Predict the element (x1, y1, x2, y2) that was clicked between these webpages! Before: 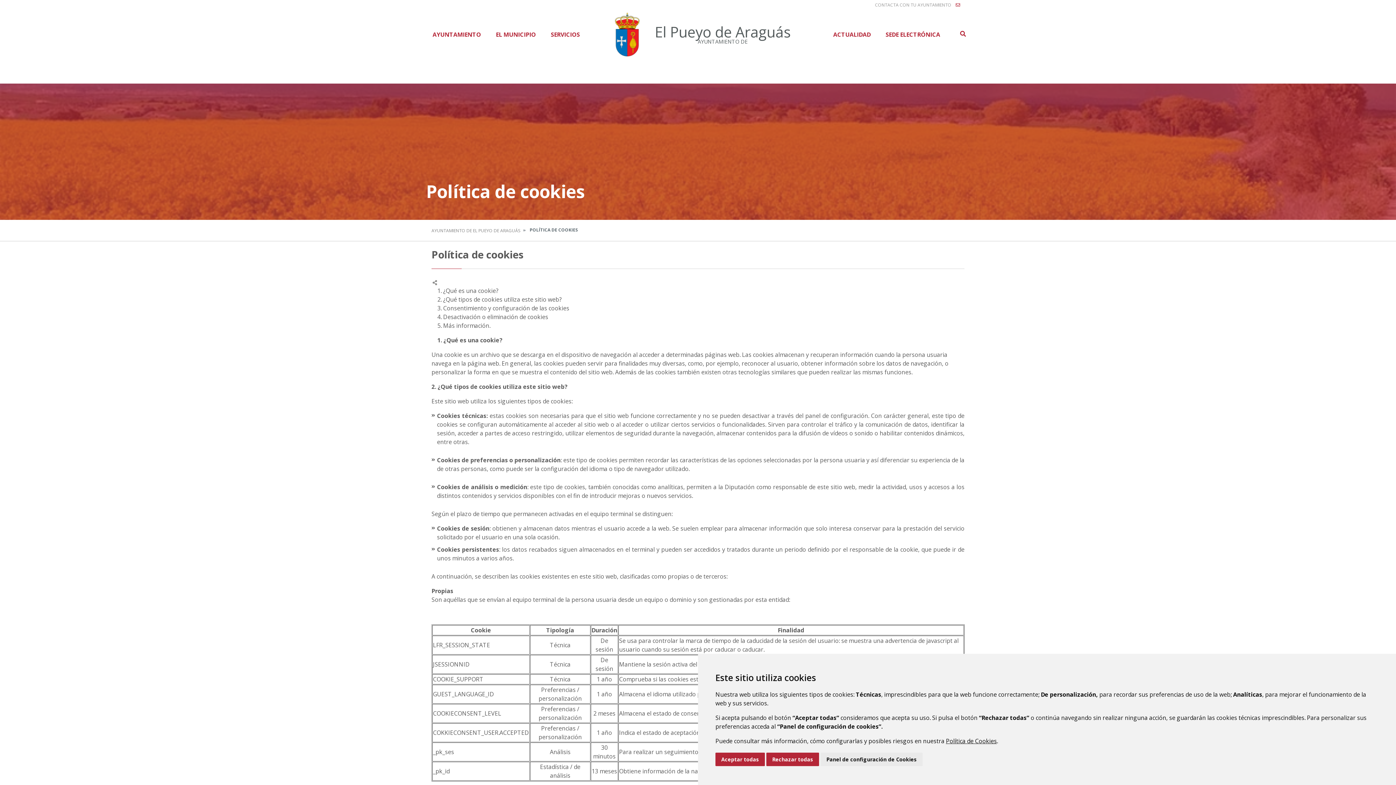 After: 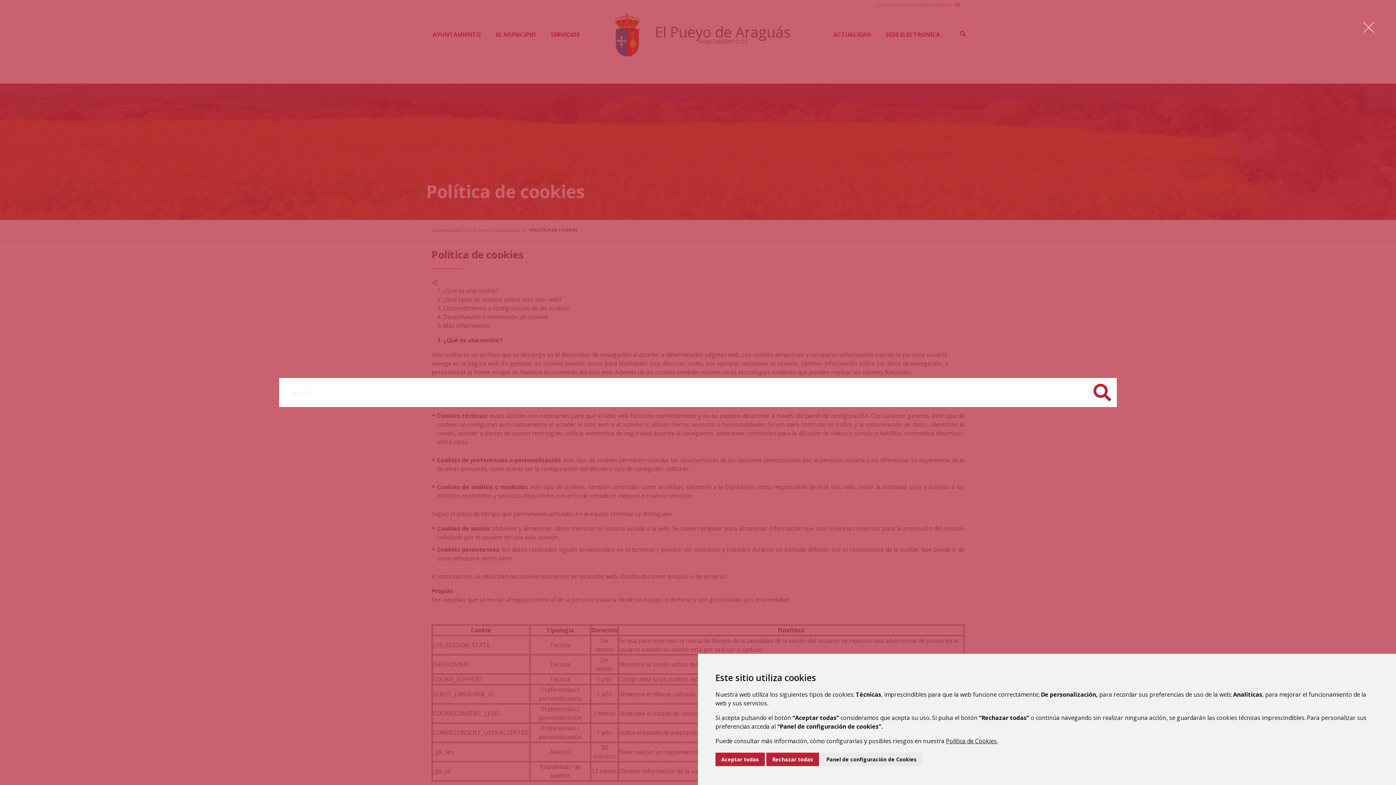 Action: bbox: (955, 26, 970, 41) label: BUSCAR